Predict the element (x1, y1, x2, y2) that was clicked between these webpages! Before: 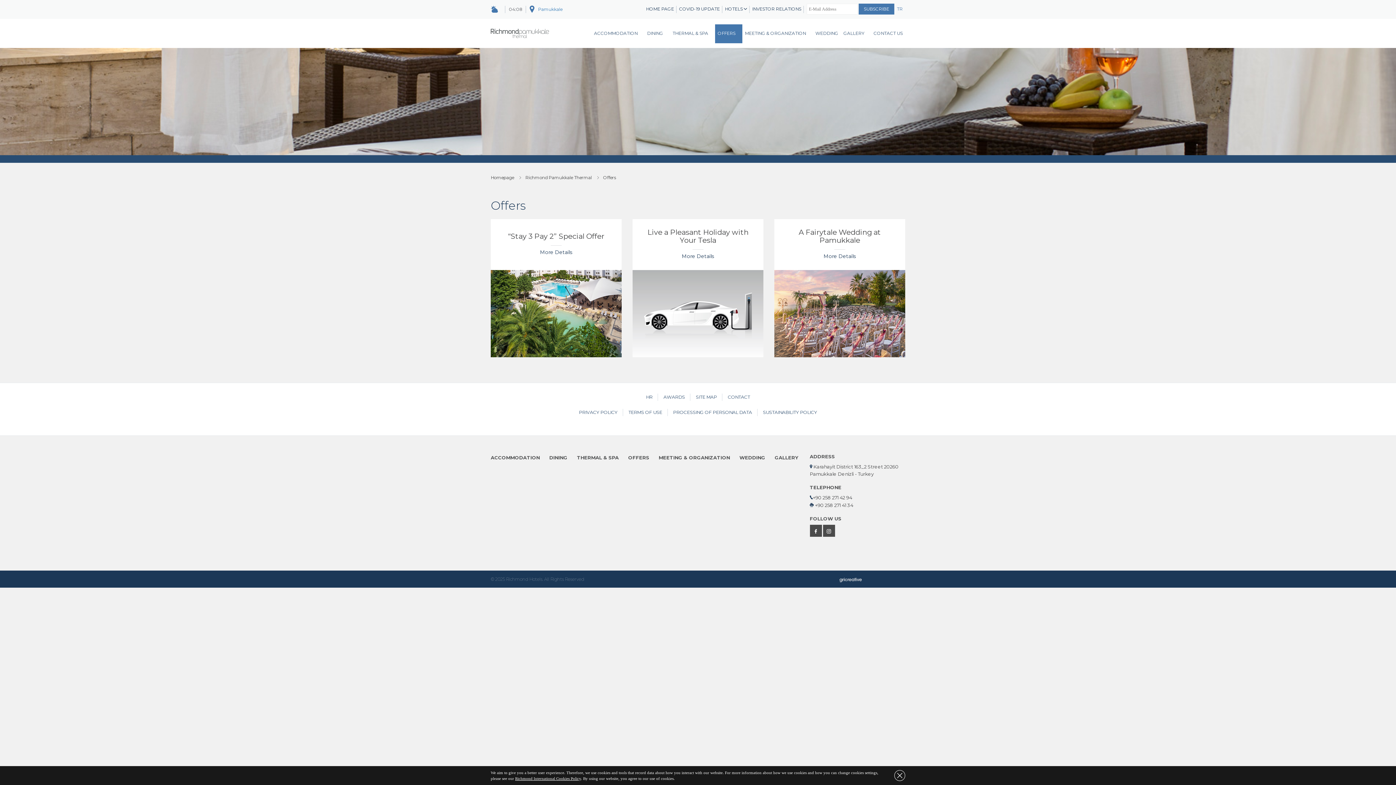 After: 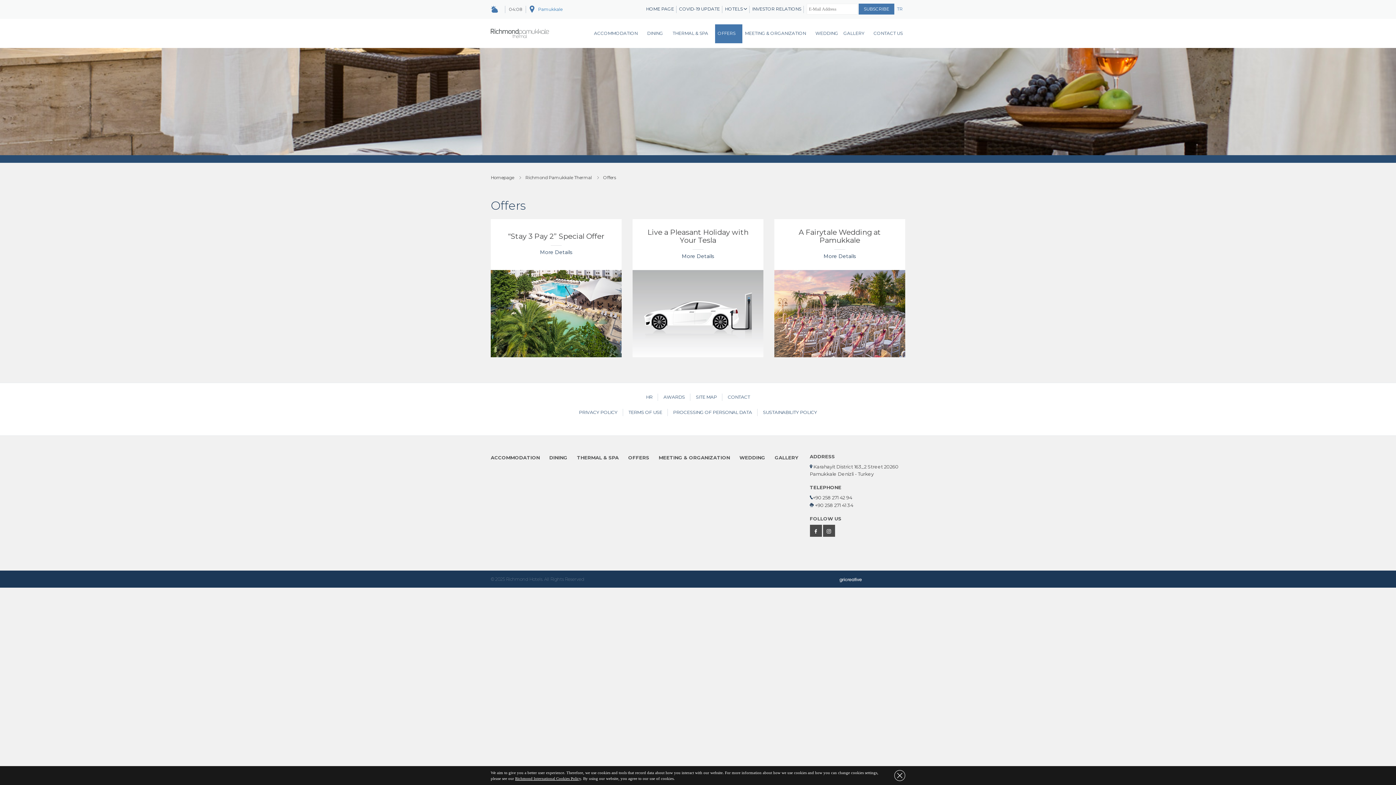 Action: bbox: (823, 525, 835, 537)